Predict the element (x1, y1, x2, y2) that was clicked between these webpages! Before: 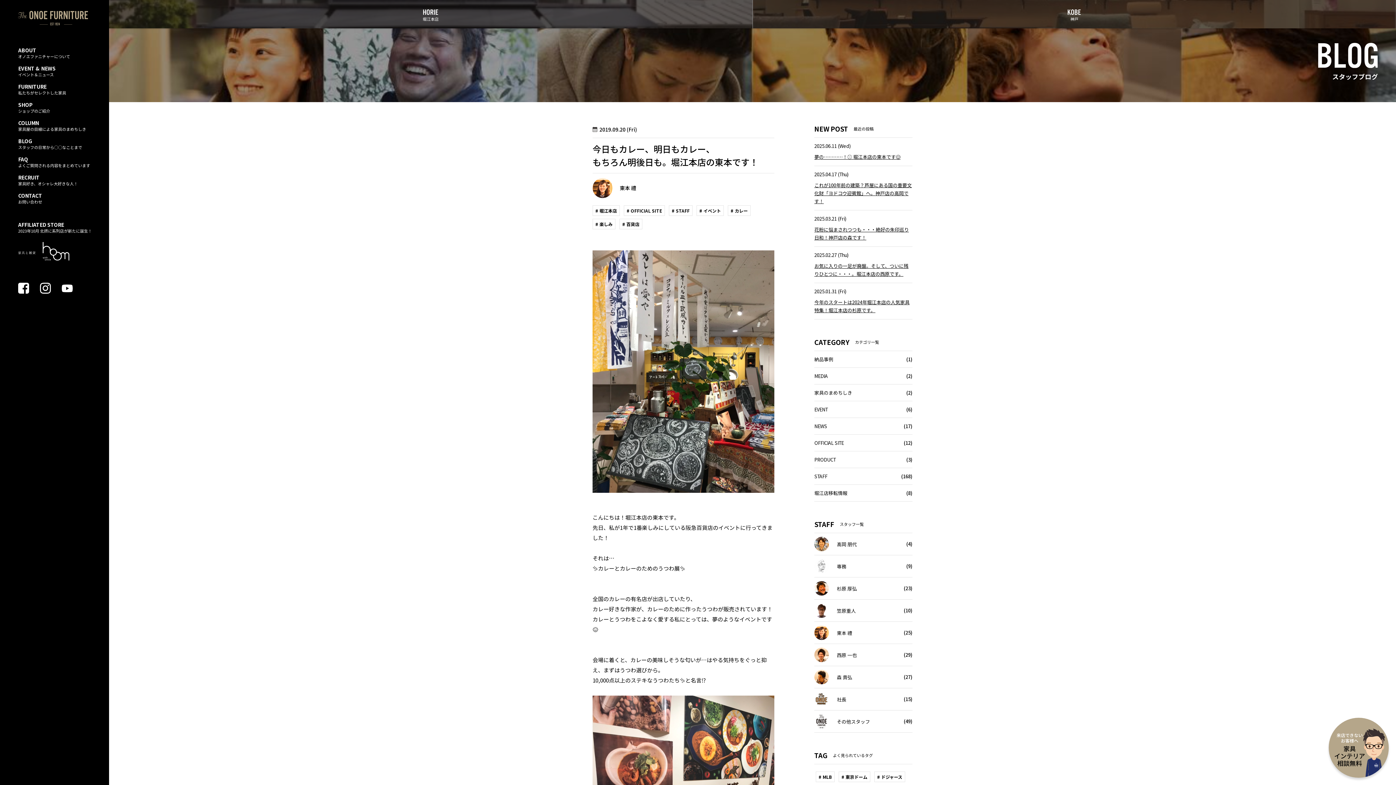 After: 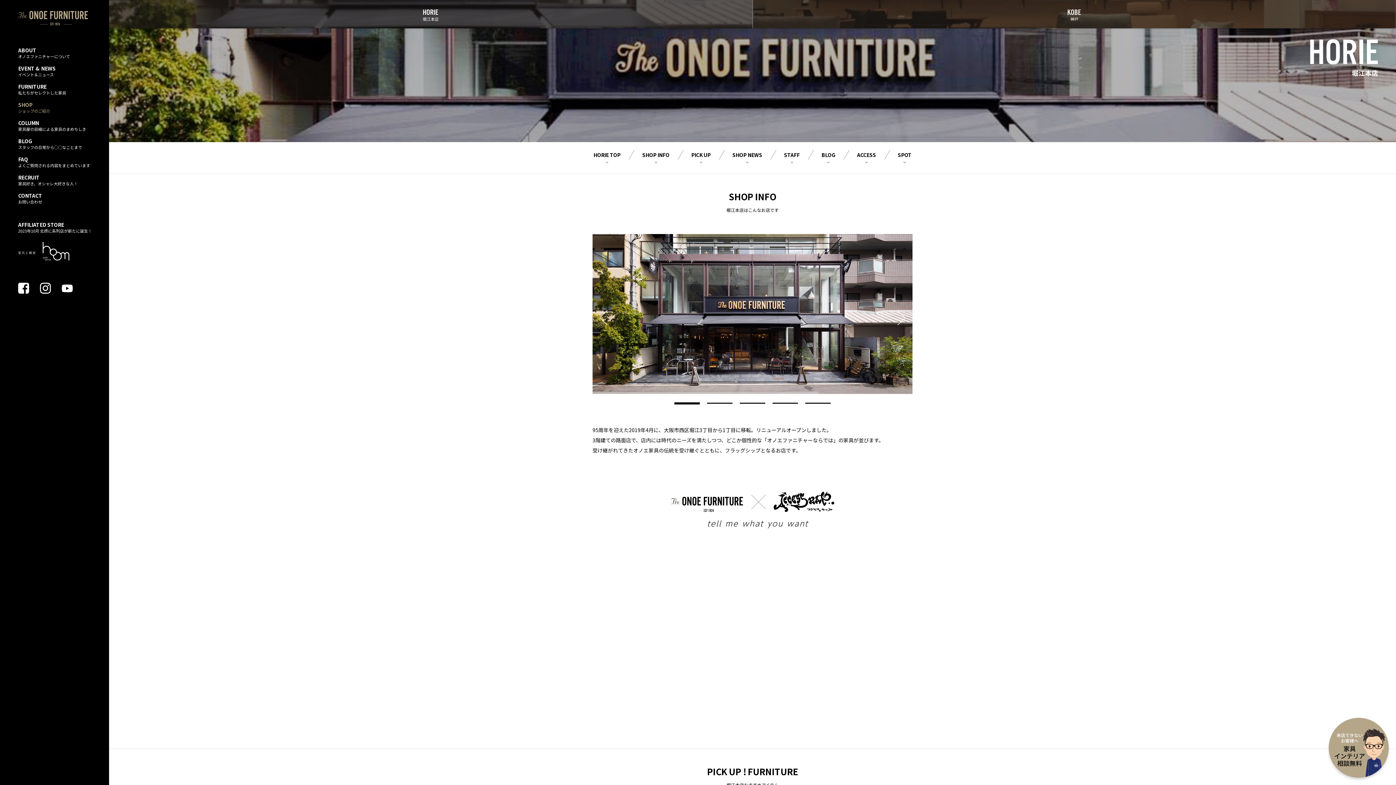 Action: bbox: (18, 98, 94, 116) label: SHOP
ショップのご紹介